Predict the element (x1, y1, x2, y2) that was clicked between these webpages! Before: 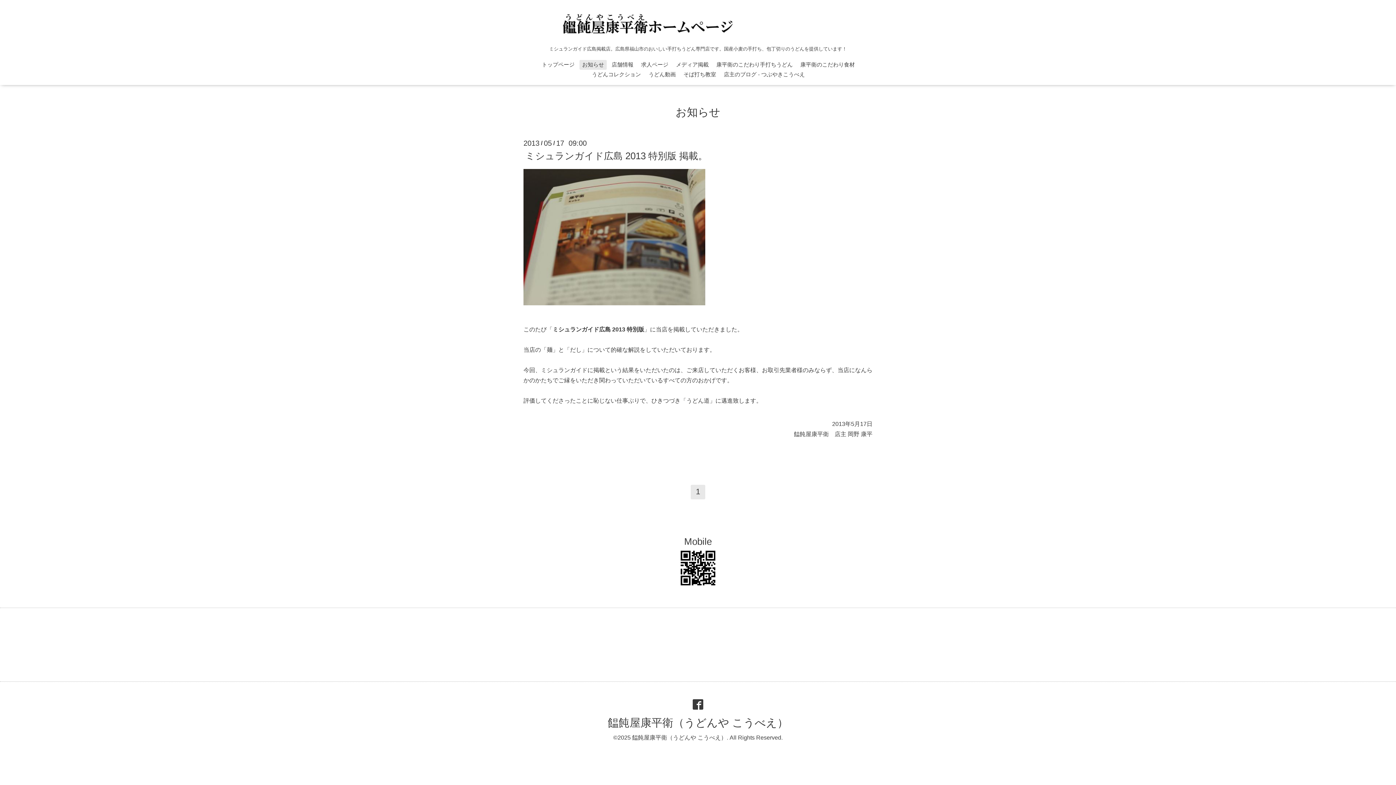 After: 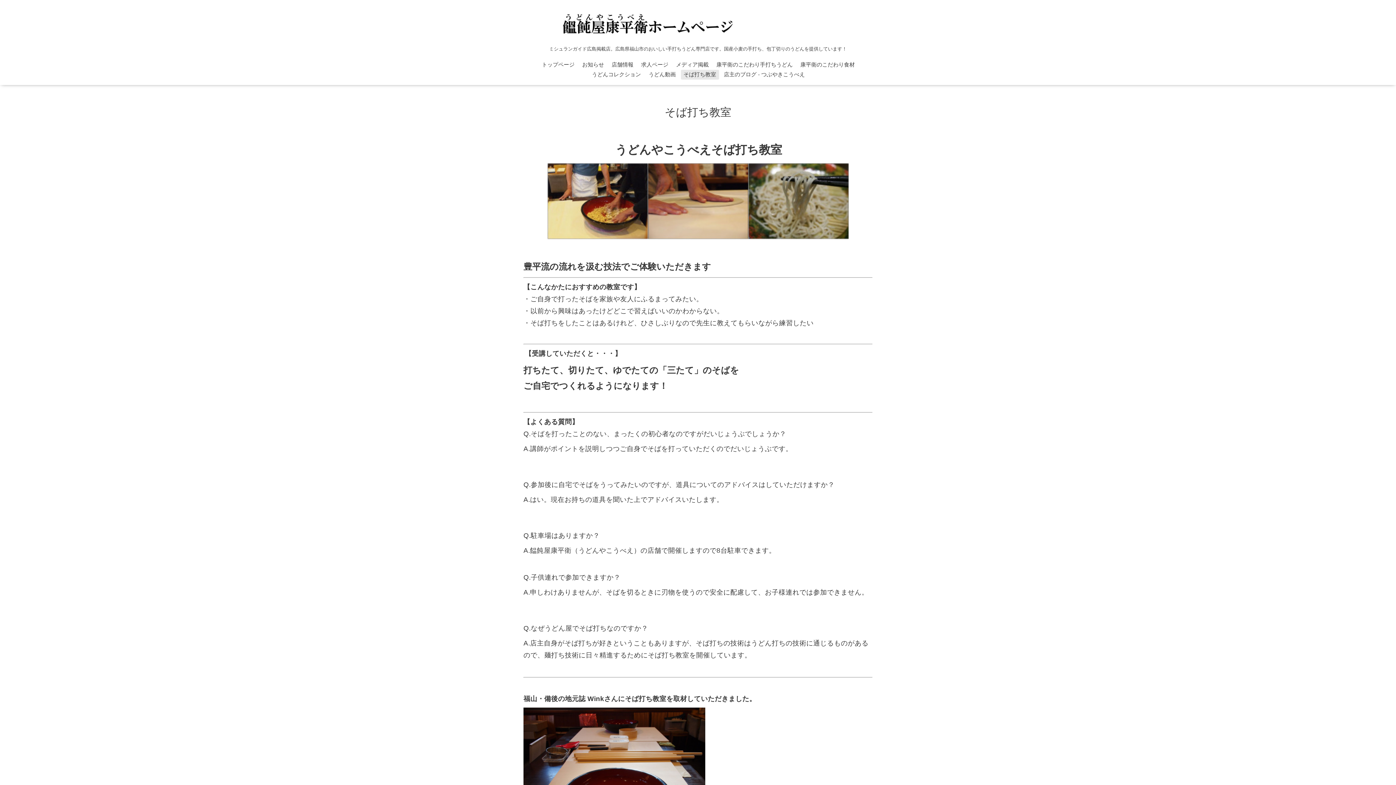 Action: bbox: (680, 69, 719, 79) label: そば打ち教室